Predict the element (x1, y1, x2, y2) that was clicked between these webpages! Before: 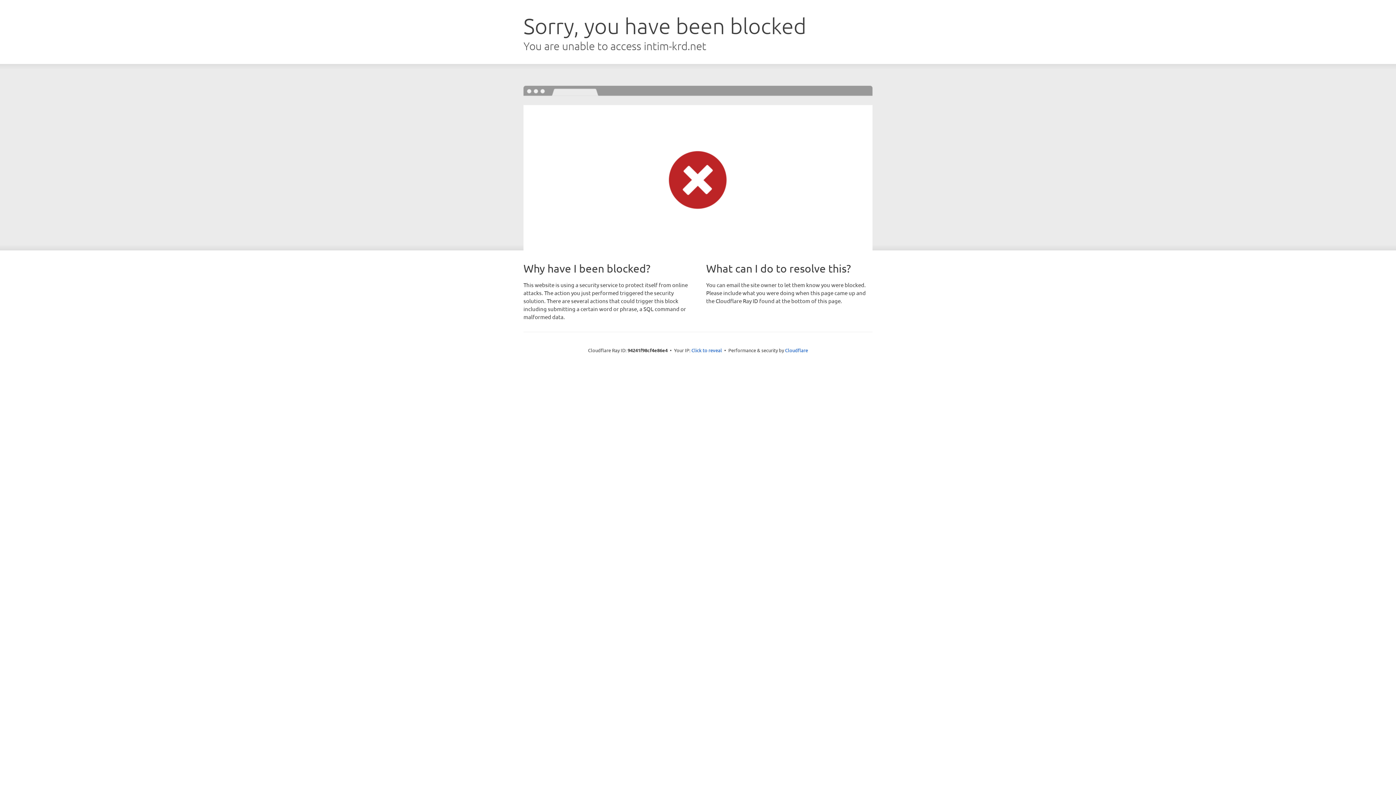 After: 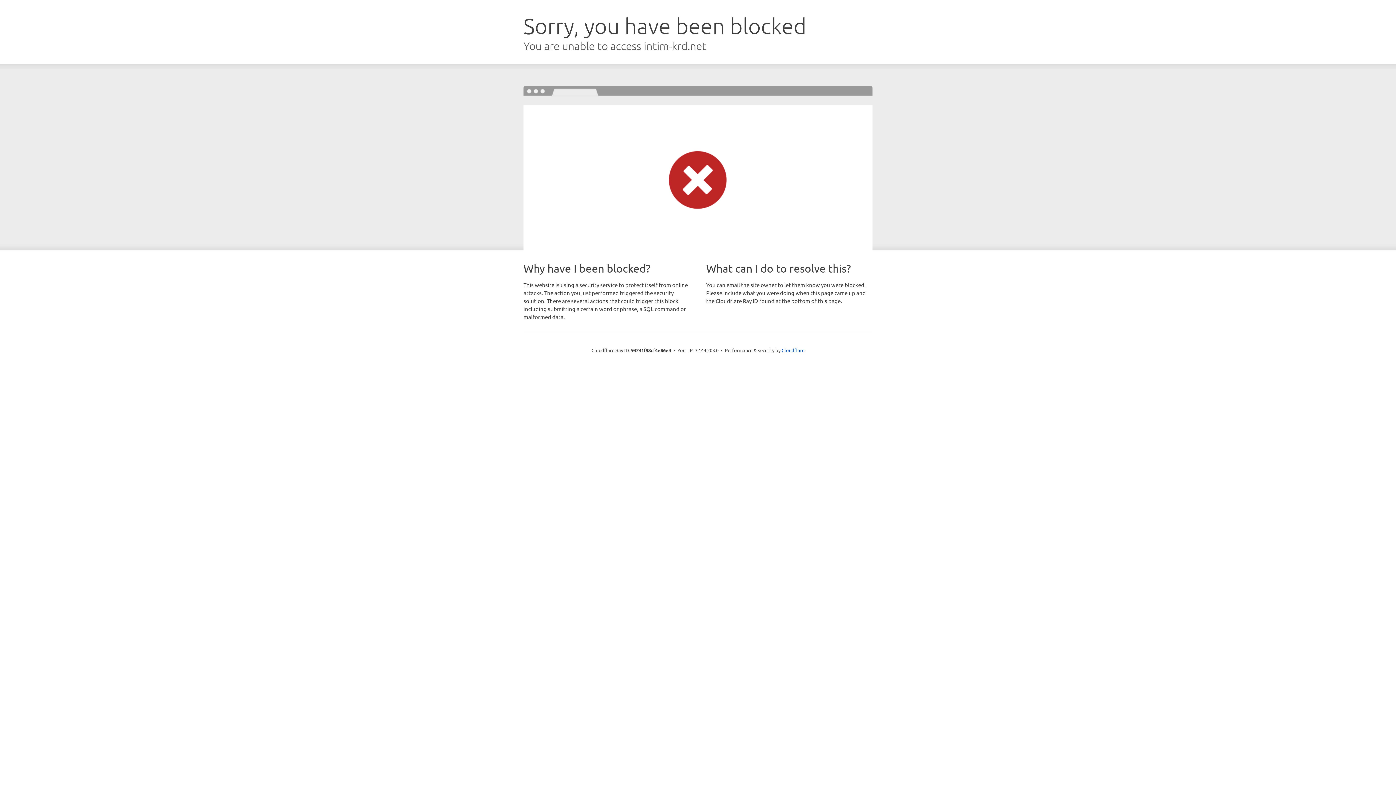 Action: label: Click to reveal bbox: (691, 346, 722, 353)